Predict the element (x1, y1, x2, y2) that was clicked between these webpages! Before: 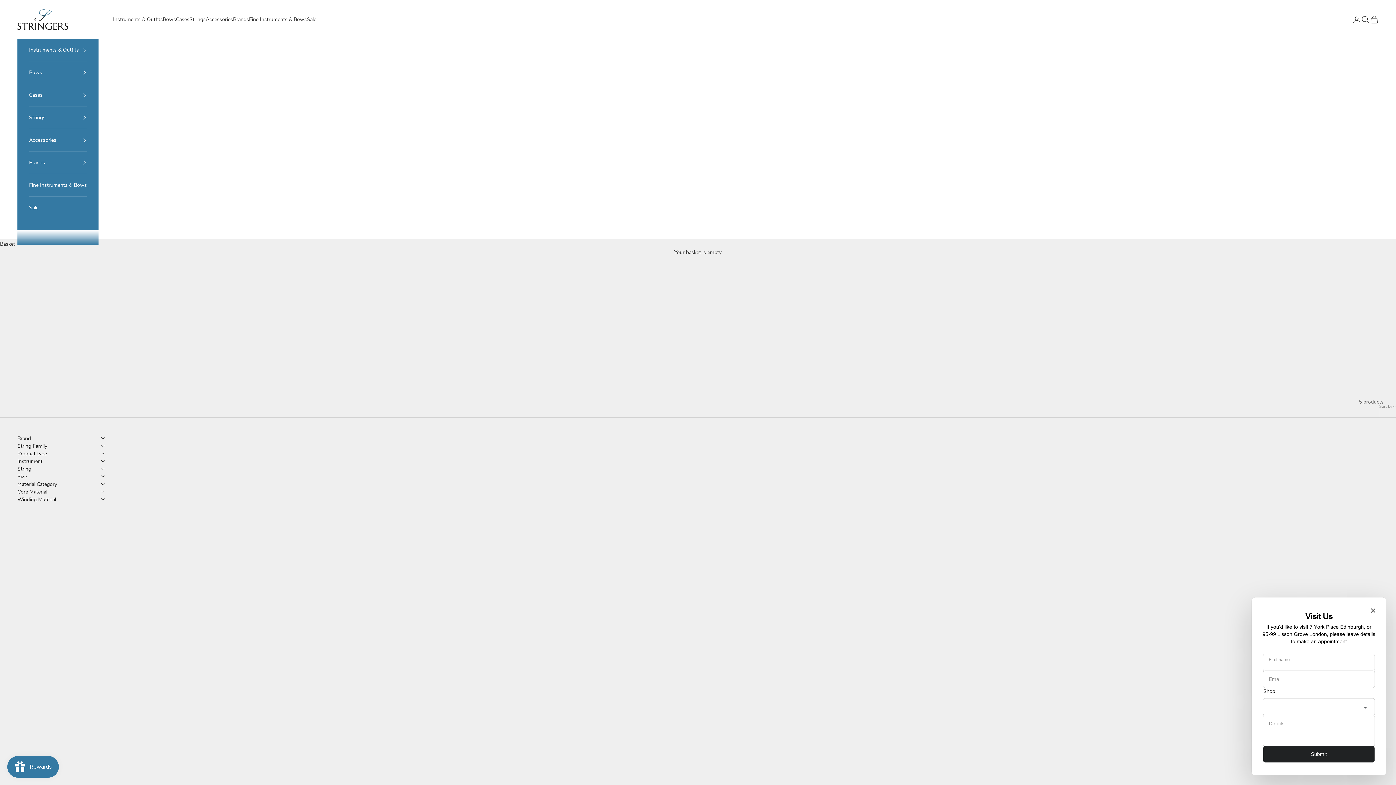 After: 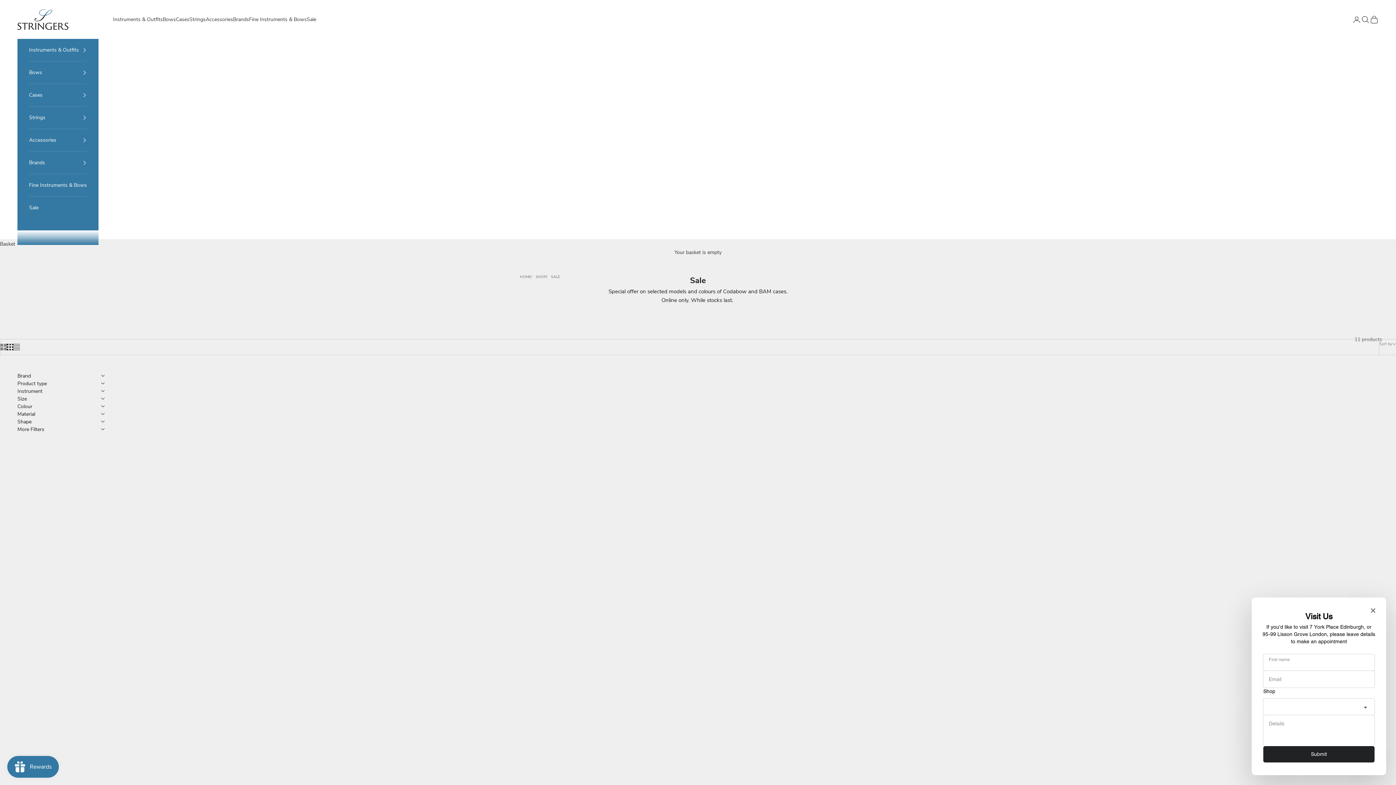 Action: bbox: (29, 196, 86, 218) label: Sale